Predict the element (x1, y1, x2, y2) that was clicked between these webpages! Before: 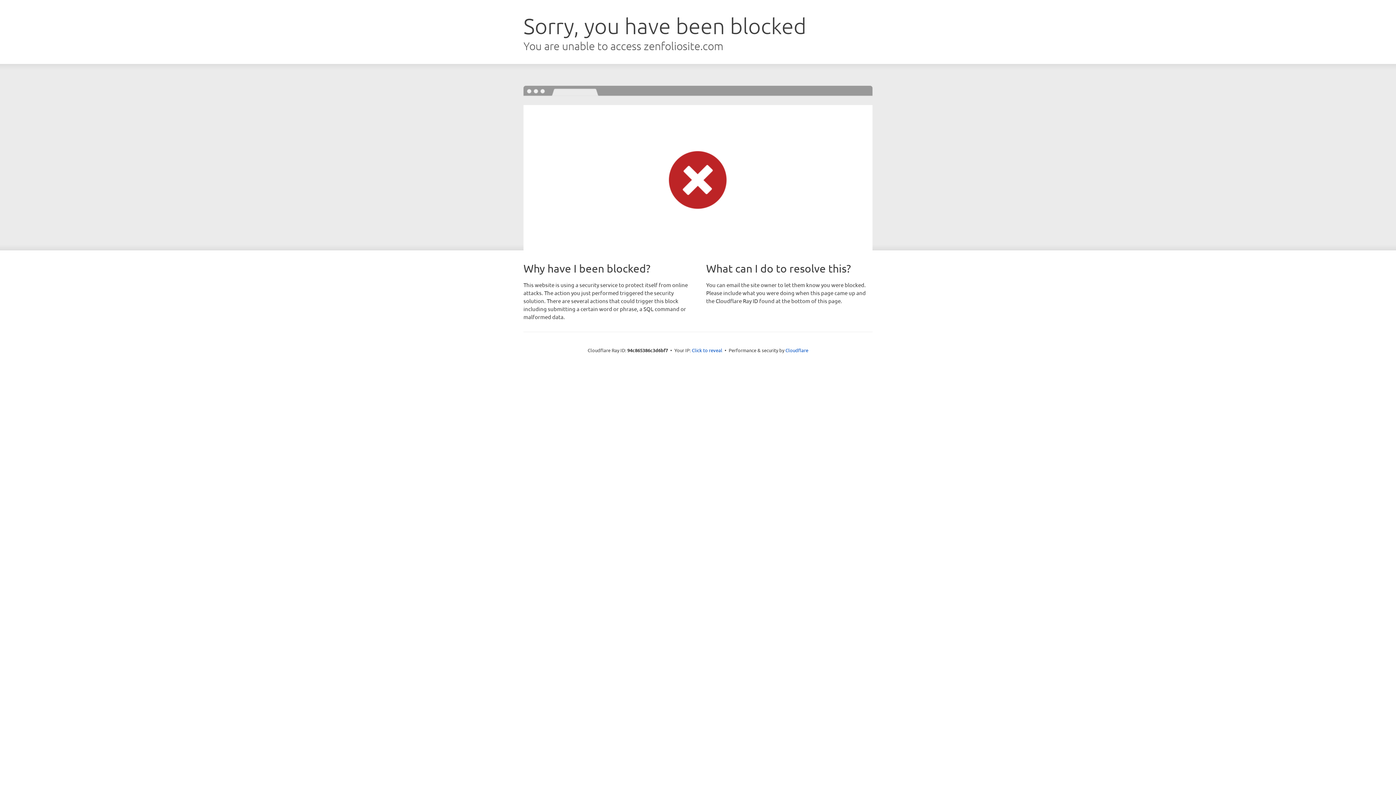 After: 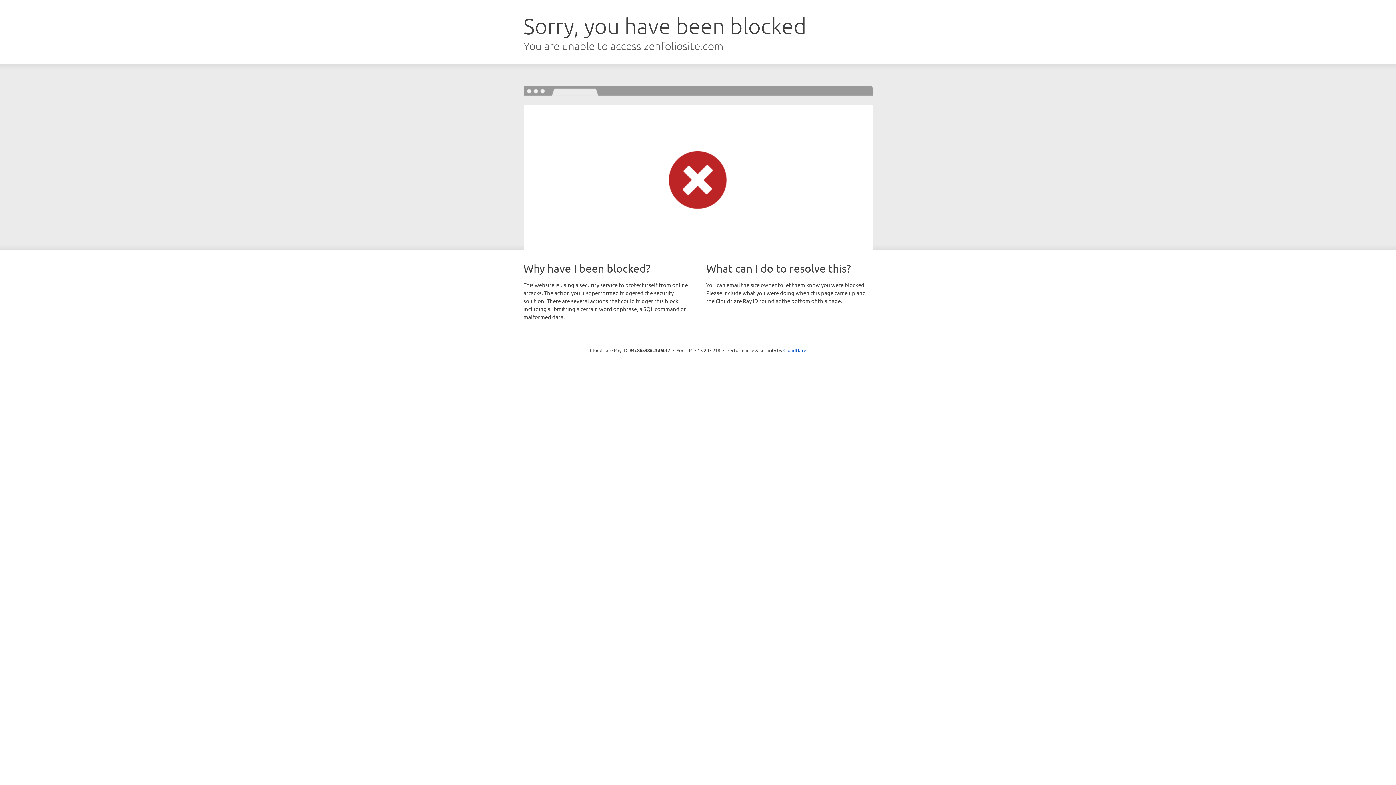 Action: label: Click to reveal bbox: (692, 346, 722, 353)